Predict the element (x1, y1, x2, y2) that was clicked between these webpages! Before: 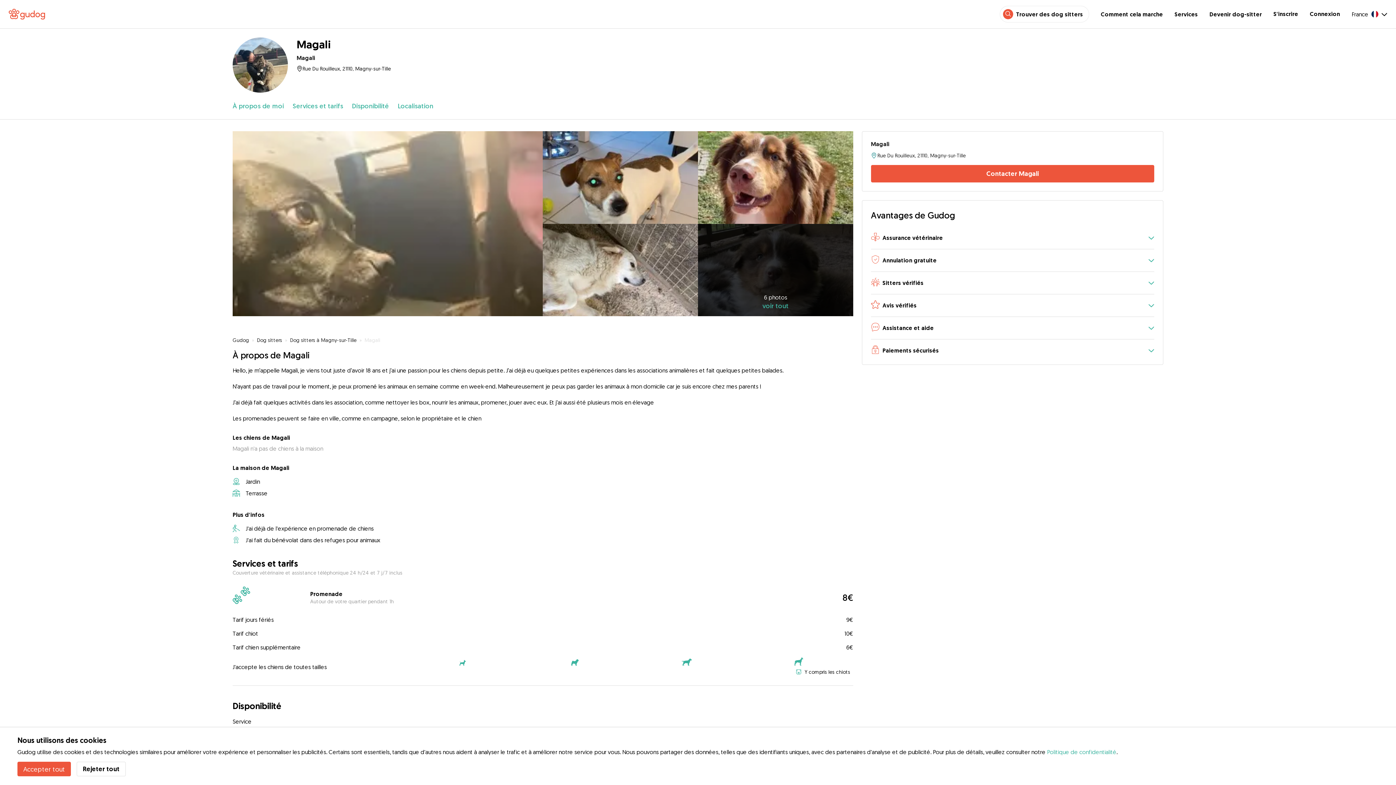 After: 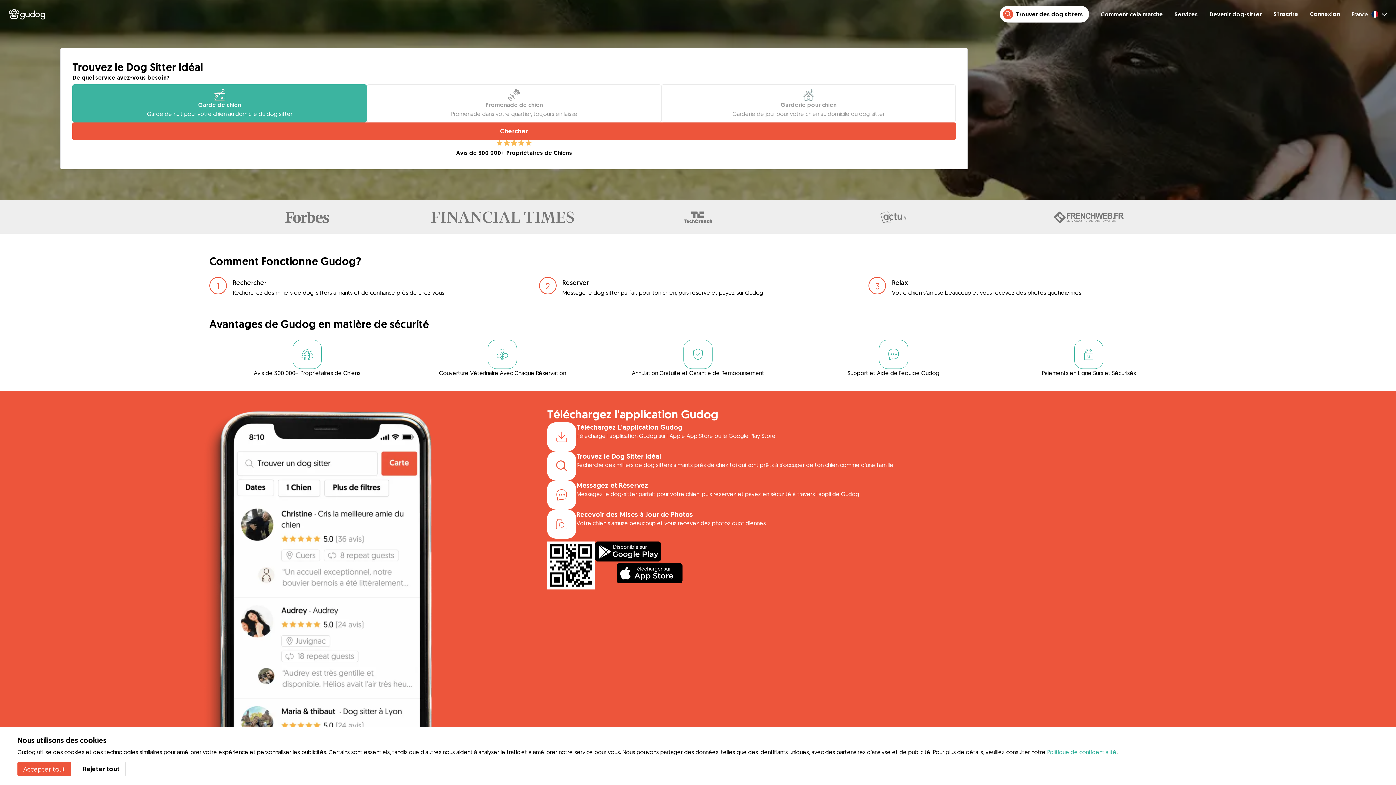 Action: bbox: (232, 337, 249, 343) label: Gudog